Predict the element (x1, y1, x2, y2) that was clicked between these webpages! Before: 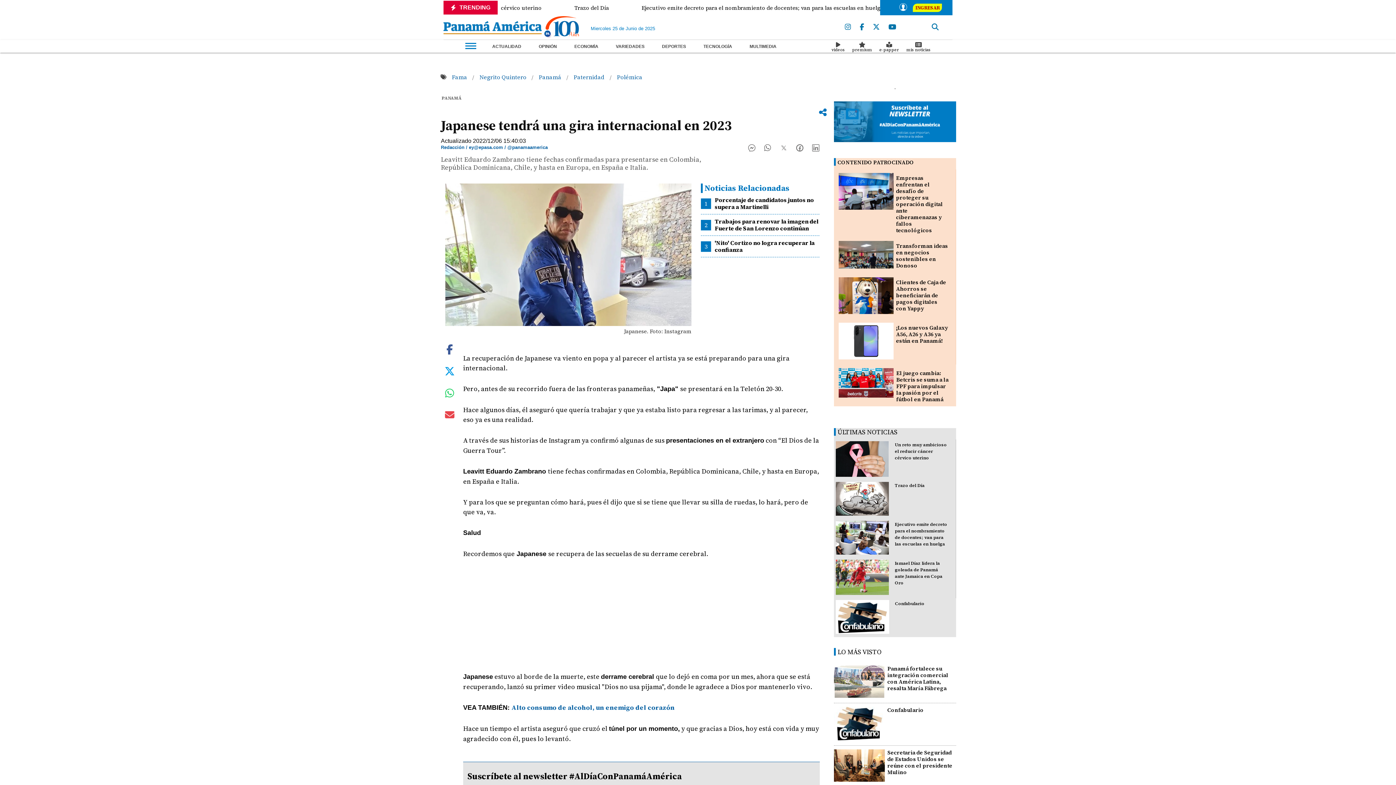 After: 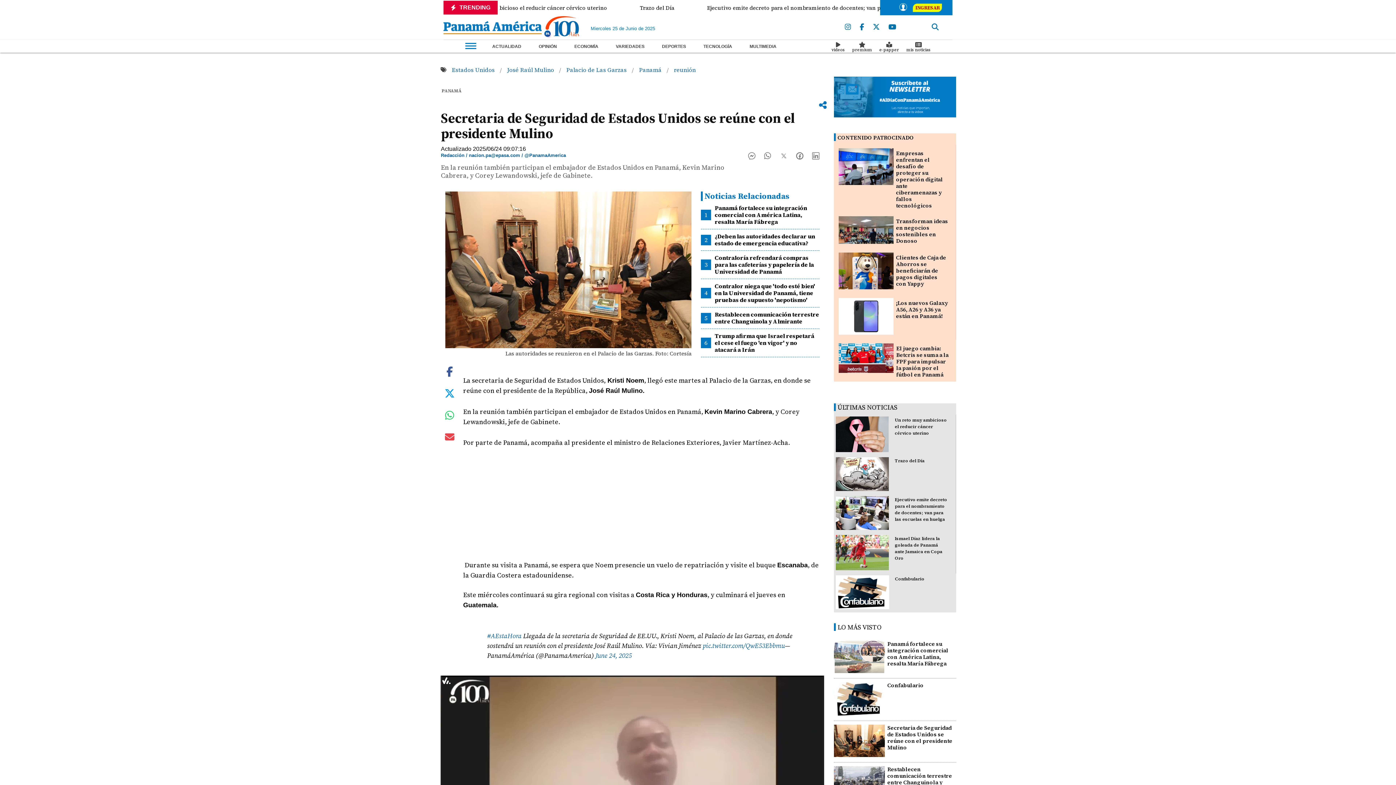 Action: label: Secretaria de Seguridad de Estados Unidos se reúne con el presidente Mulino bbox: (887, 749, 956, 776)